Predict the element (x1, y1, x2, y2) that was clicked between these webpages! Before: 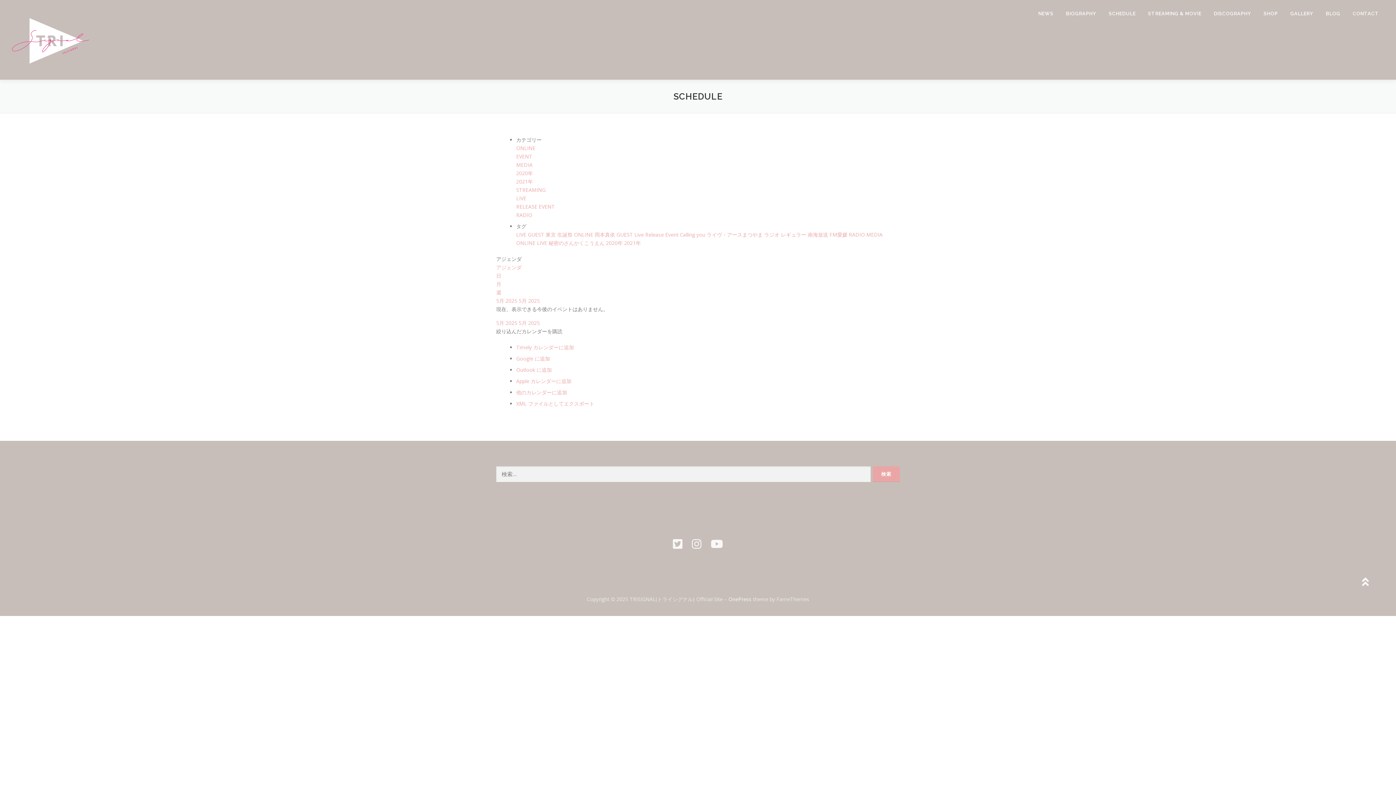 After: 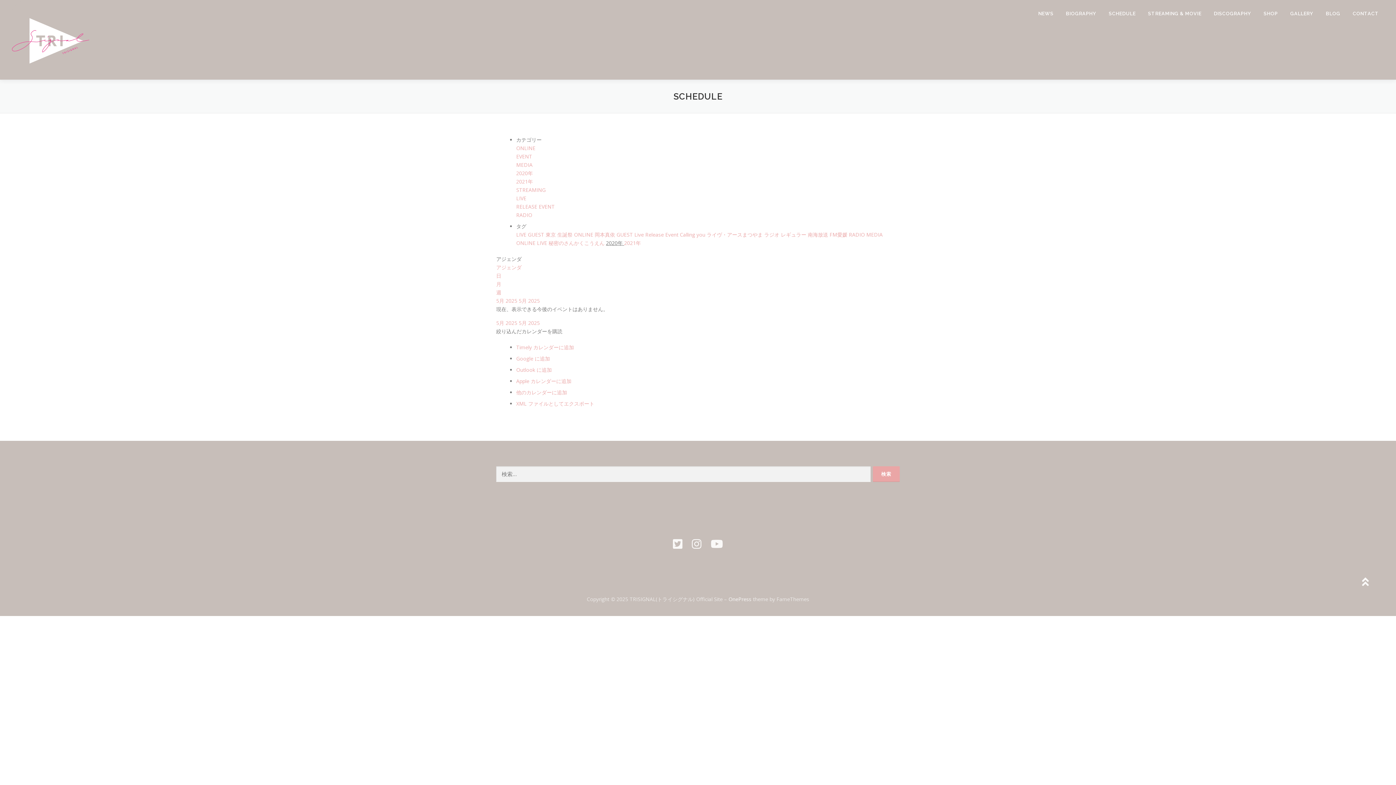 Action: label: 2020年  bbox: (606, 239, 624, 246)